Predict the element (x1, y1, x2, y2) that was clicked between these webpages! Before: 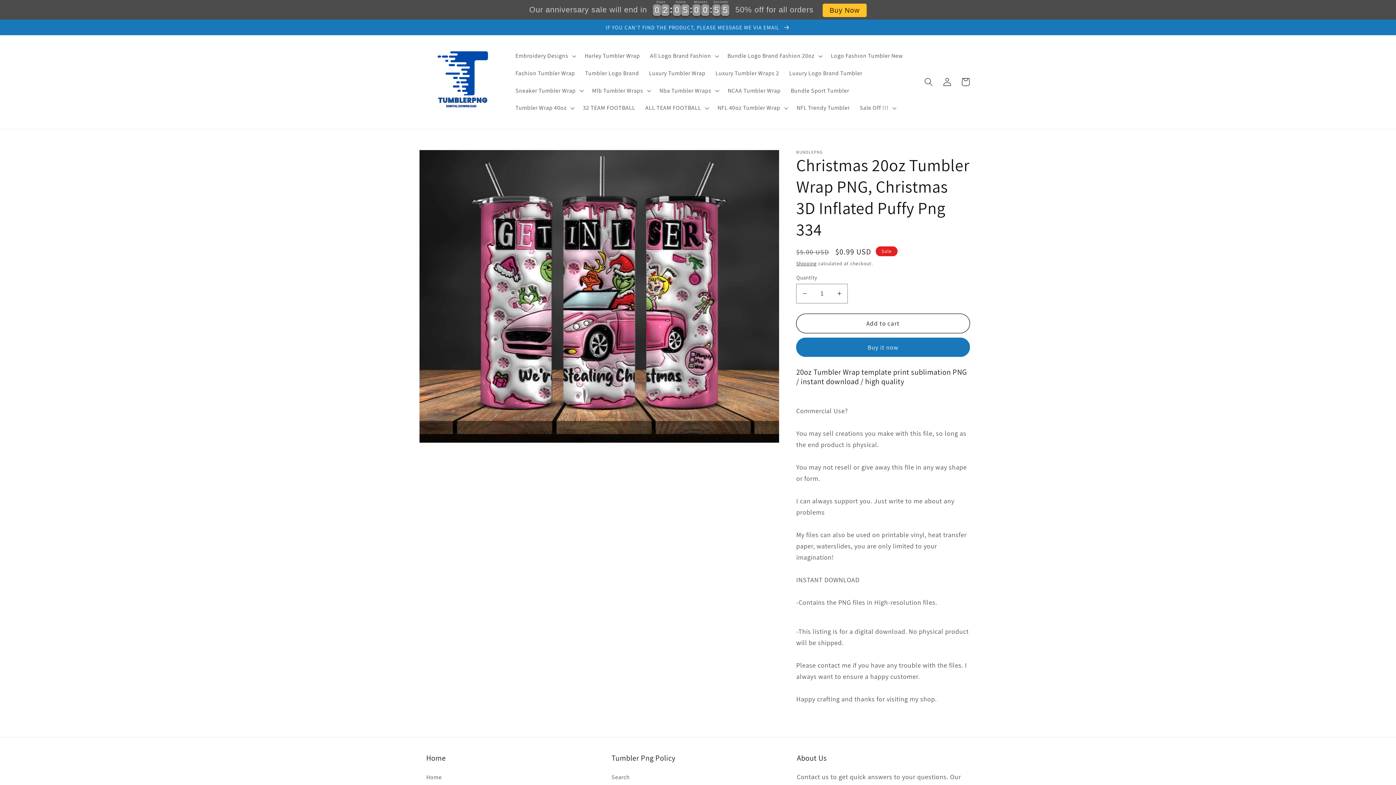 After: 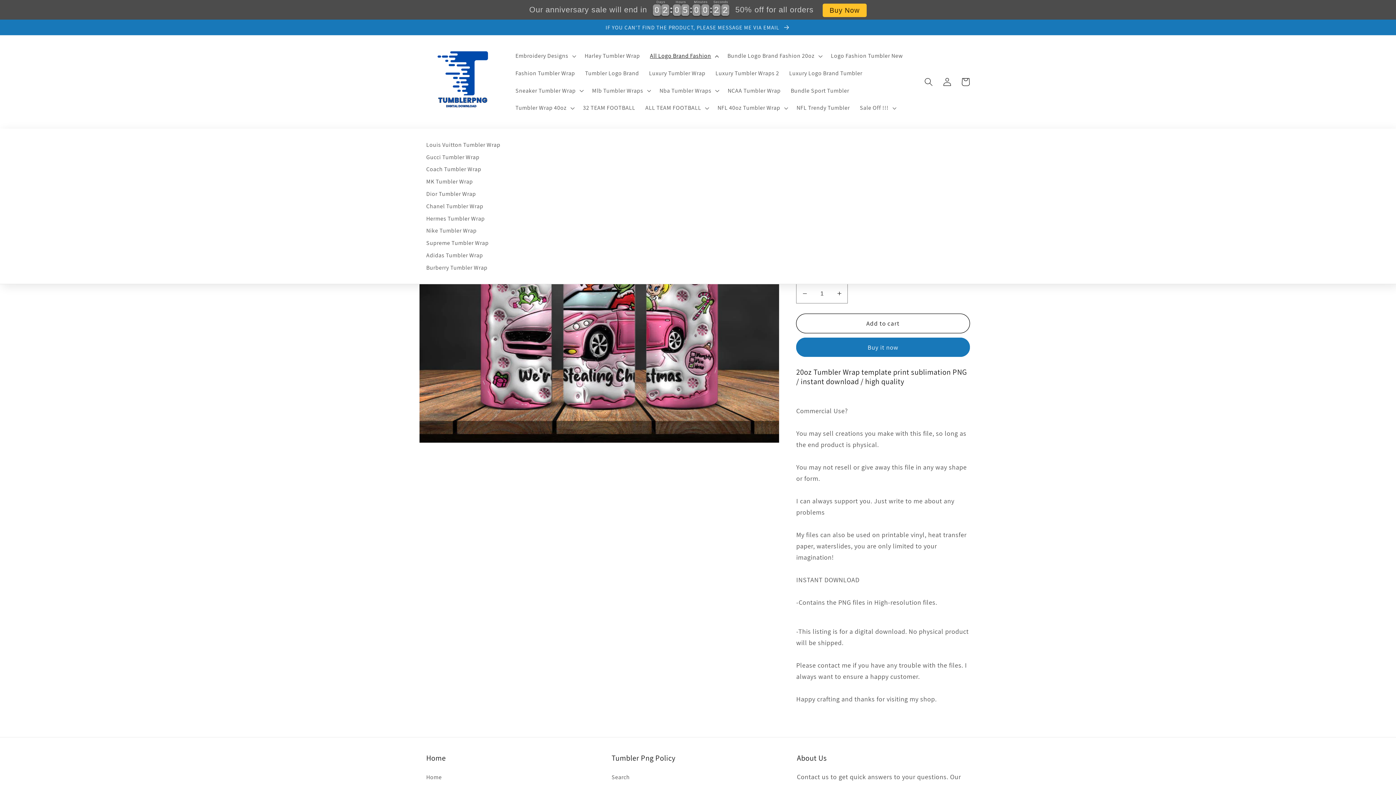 Action: bbox: (645, 47, 722, 64) label: All Logo Brand Fashion